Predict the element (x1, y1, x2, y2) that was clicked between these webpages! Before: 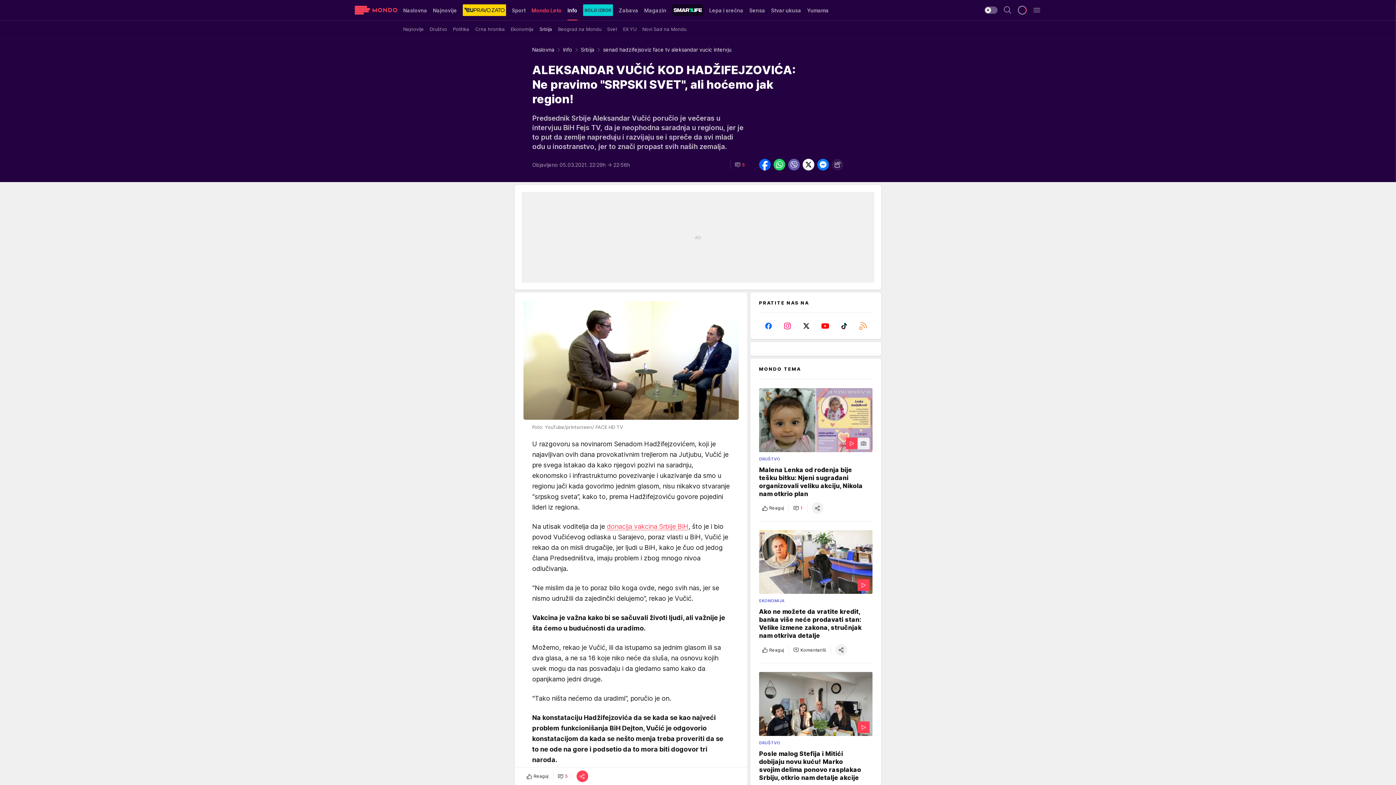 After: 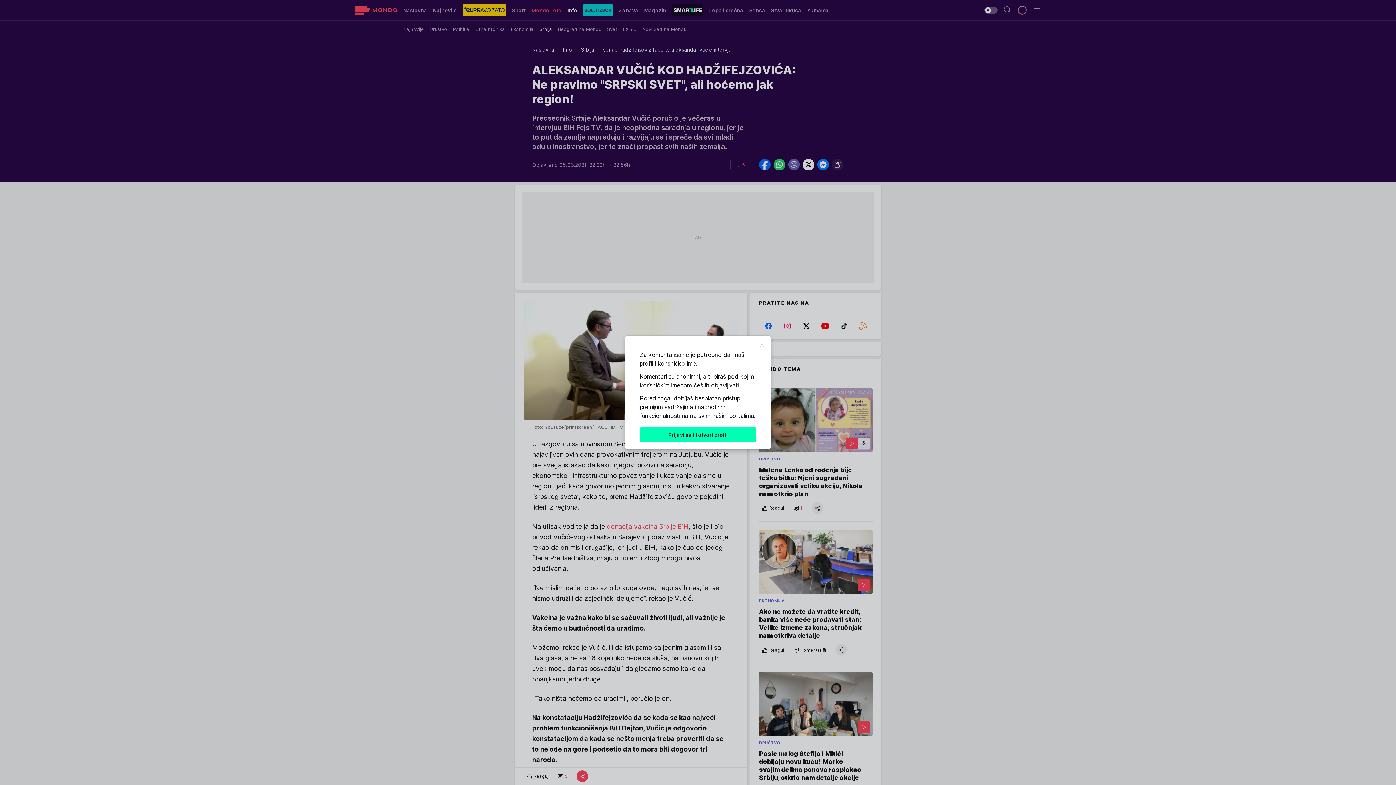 Action: bbox: (790, 644, 829, 656) label: Komentariši